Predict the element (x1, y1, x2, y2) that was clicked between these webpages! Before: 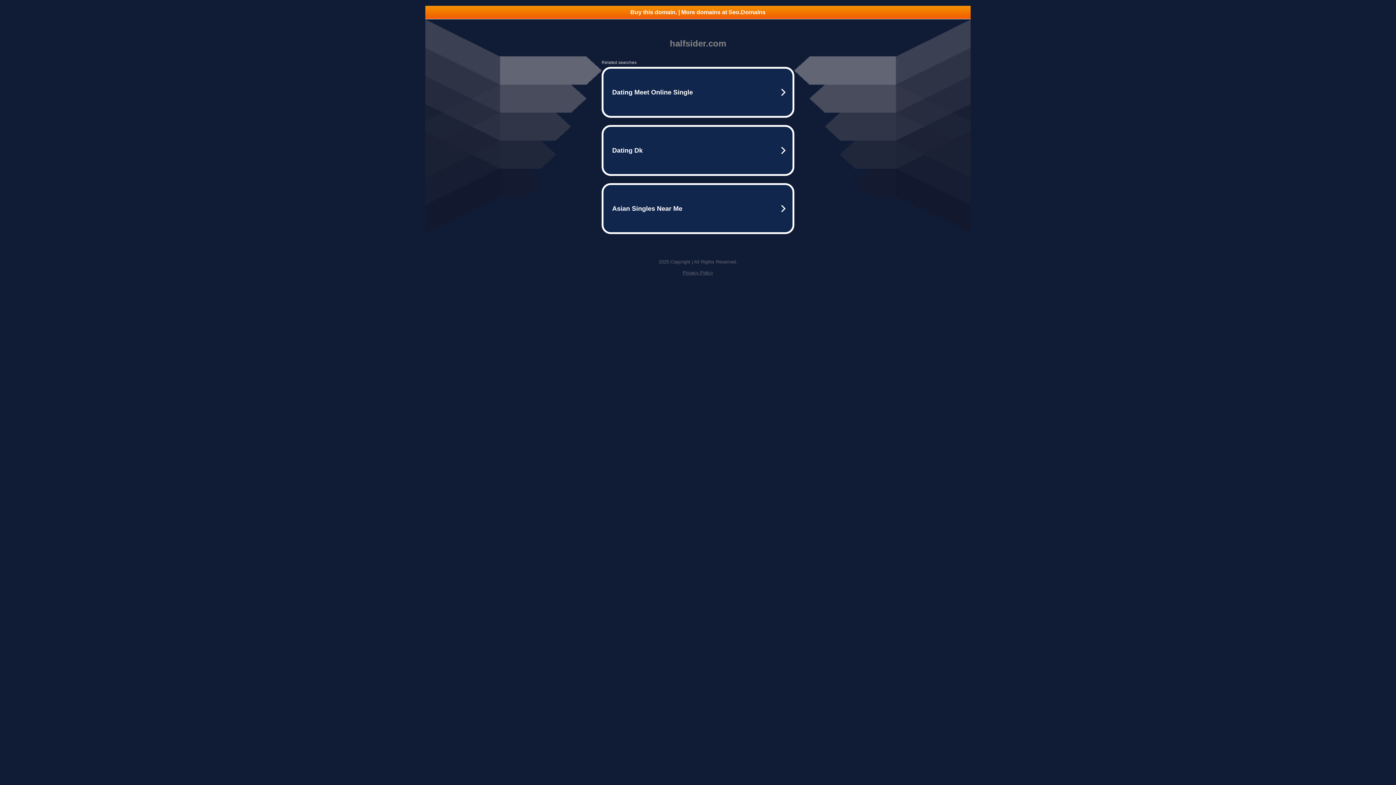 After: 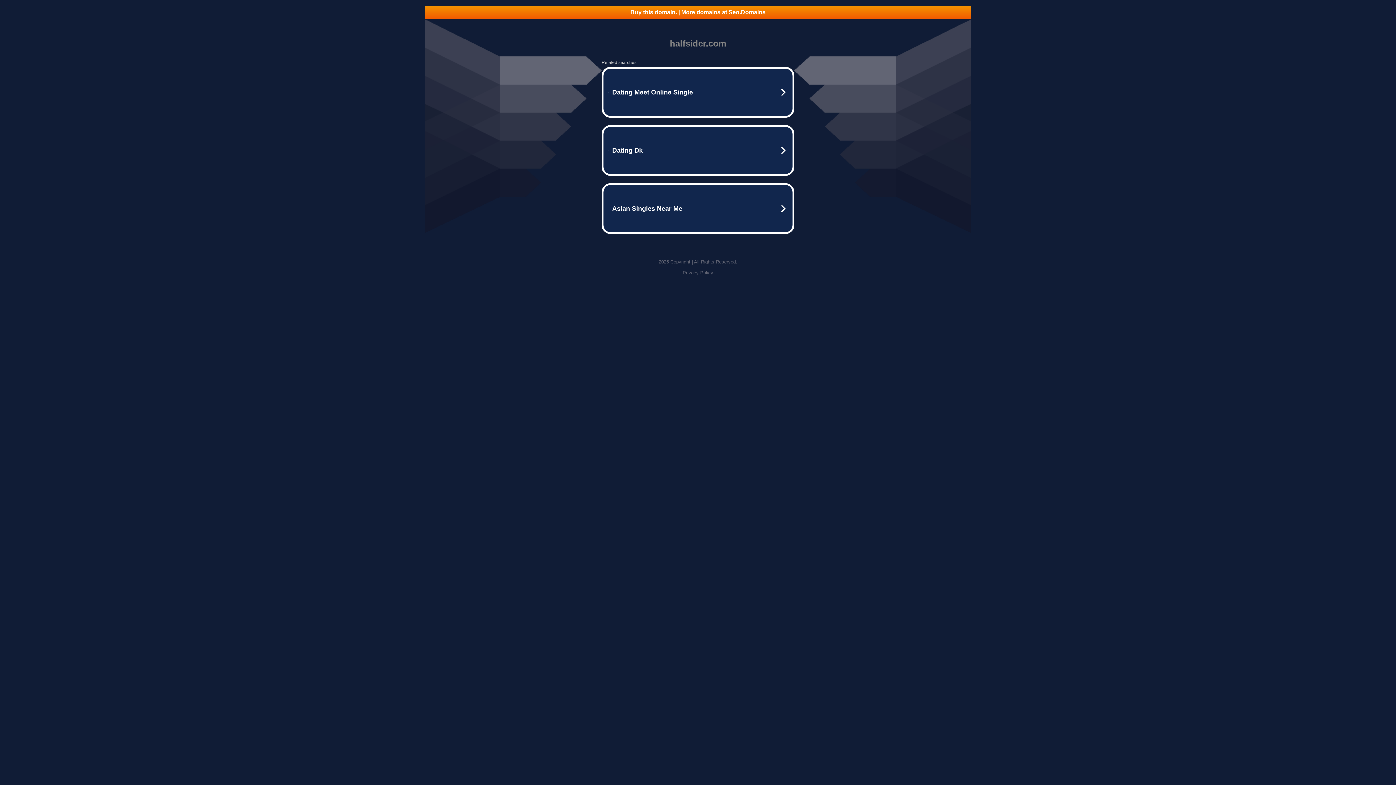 Action: label: Privacy Policy bbox: (682, 270, 713, 275)